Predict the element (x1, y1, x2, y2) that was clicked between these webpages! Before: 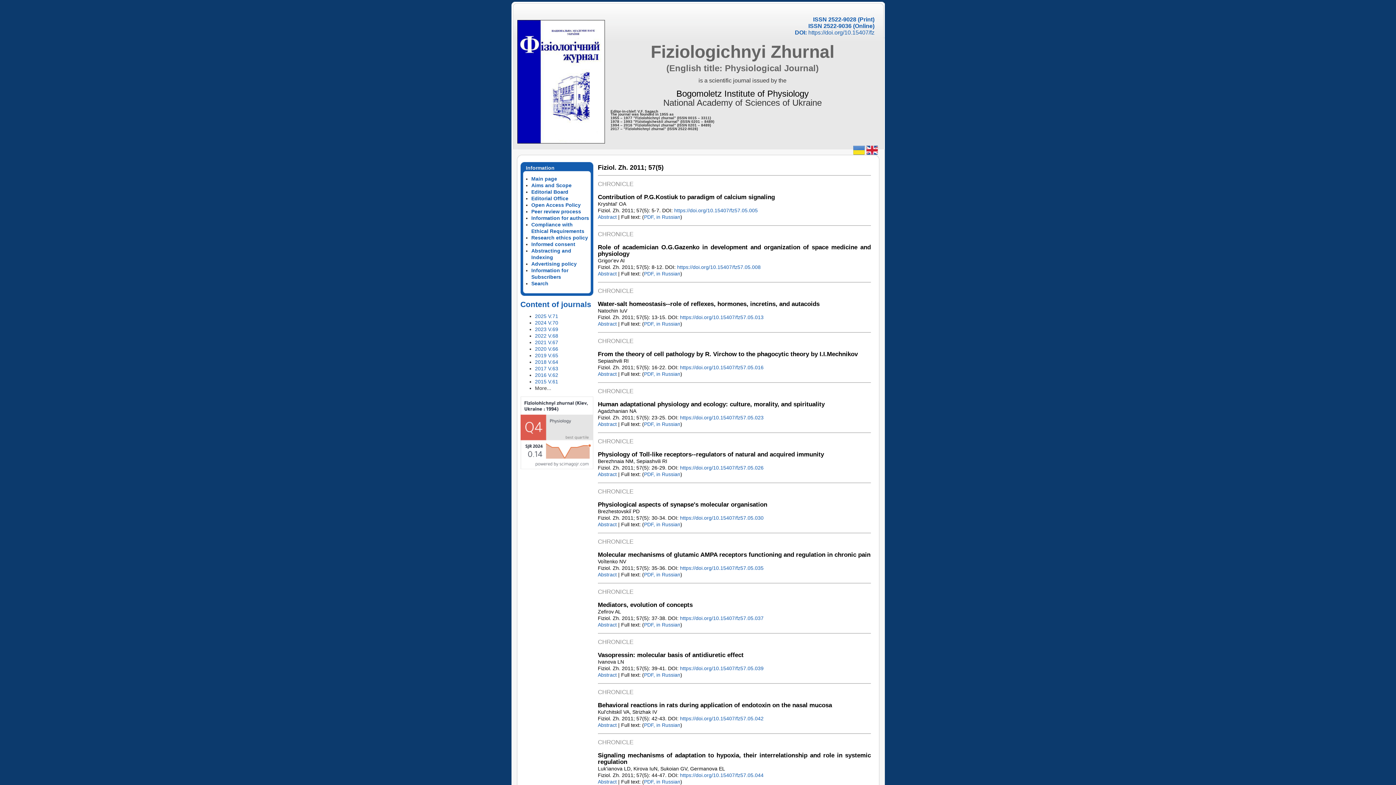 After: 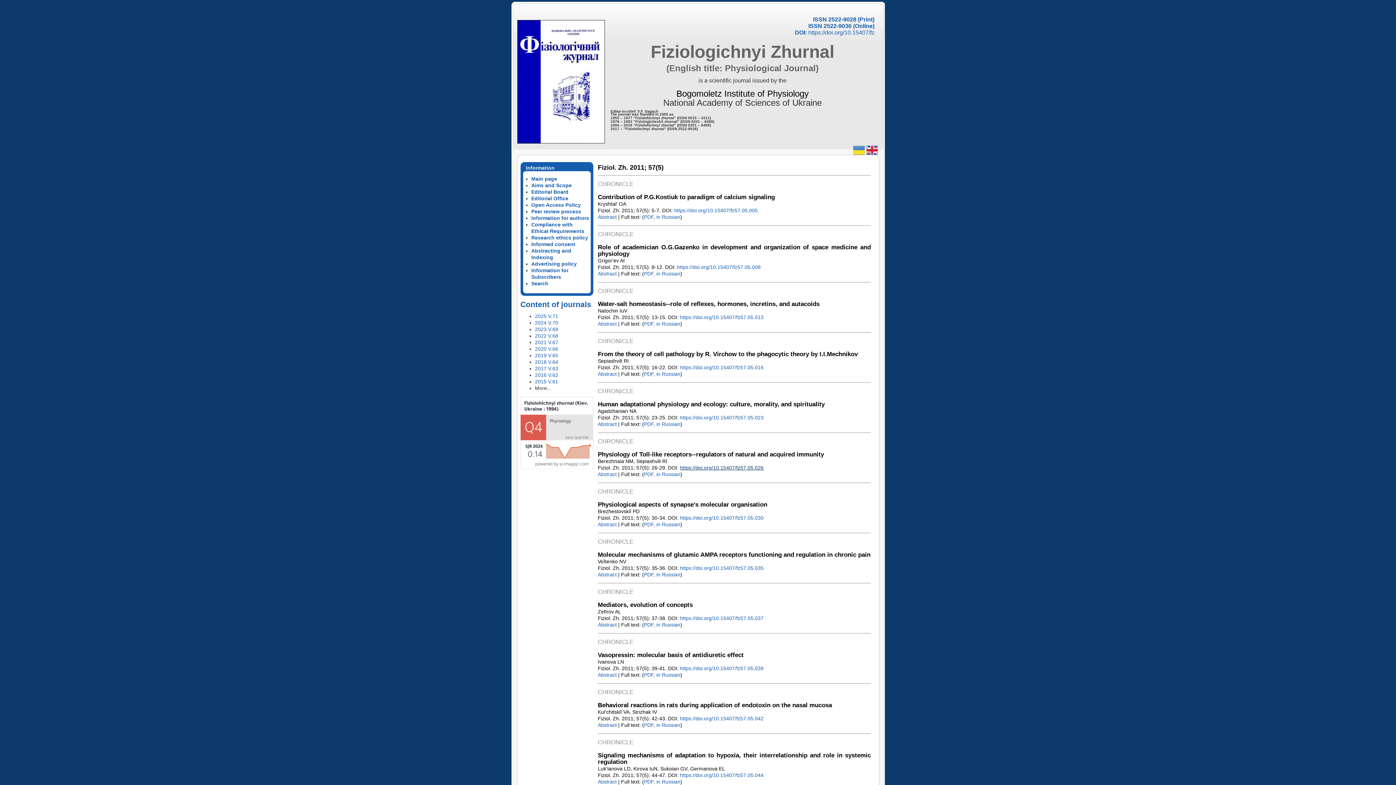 Action: label: https://doi.org/10.15407/fz57.05.026 bbox: (680, 465, 763, 470)